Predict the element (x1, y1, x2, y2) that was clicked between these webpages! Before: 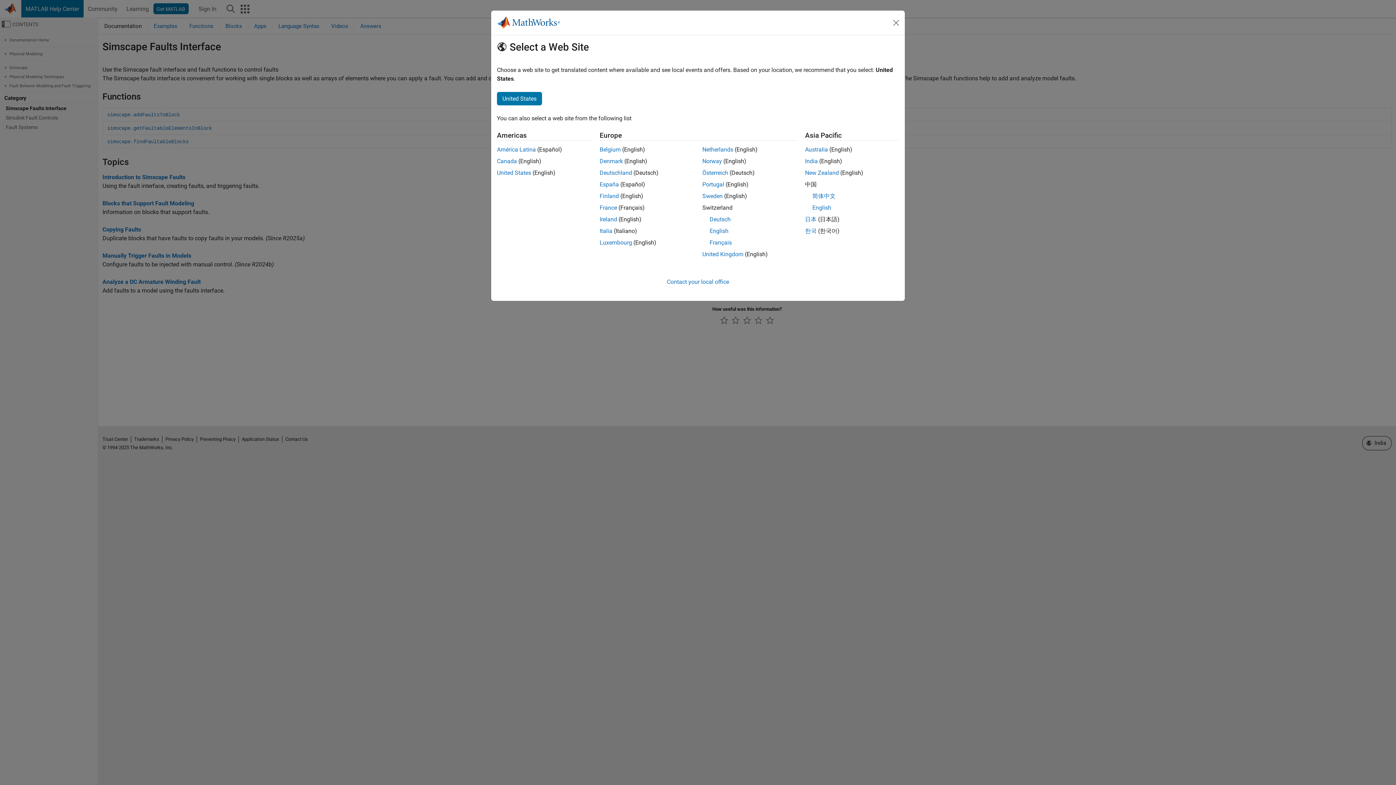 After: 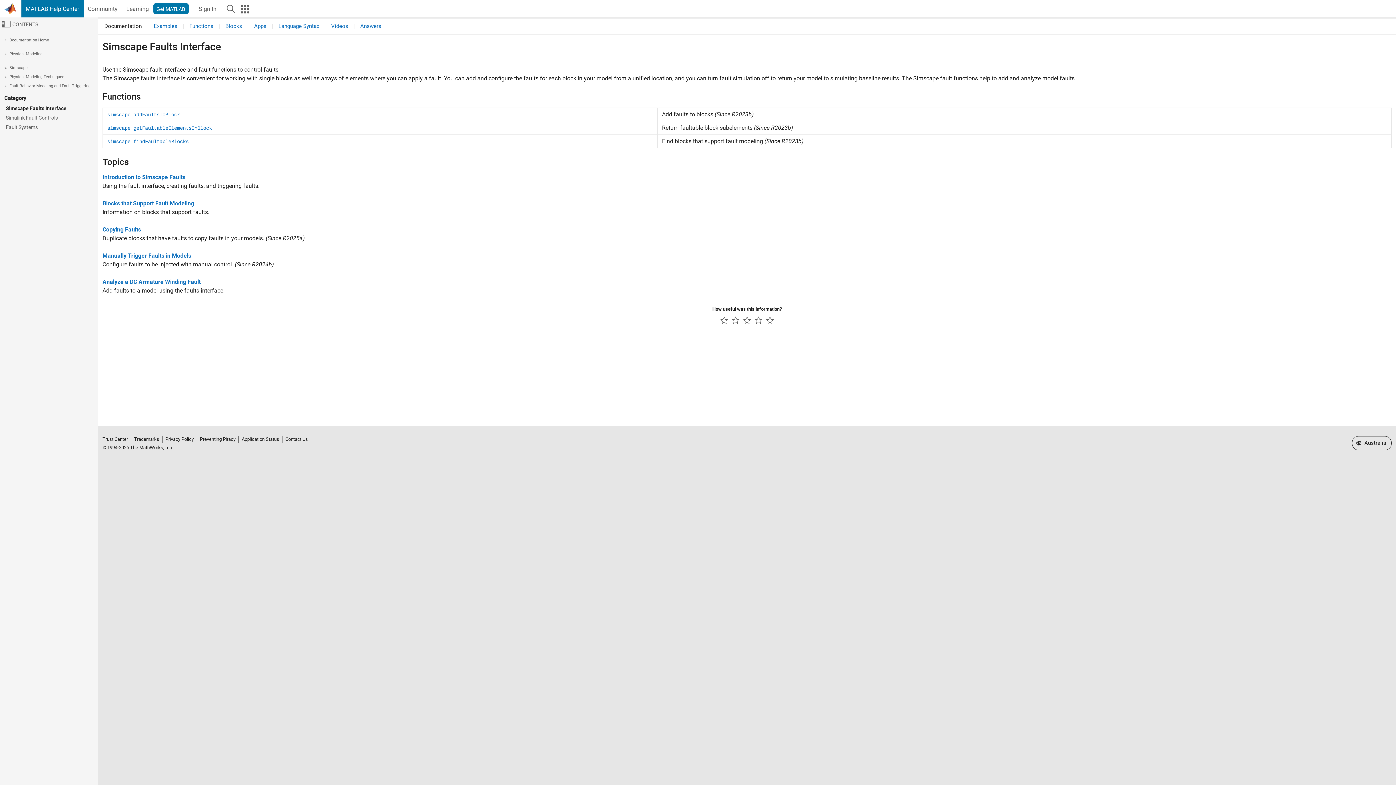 Action: label: Australia bbox: (805, 146, 828, 153)